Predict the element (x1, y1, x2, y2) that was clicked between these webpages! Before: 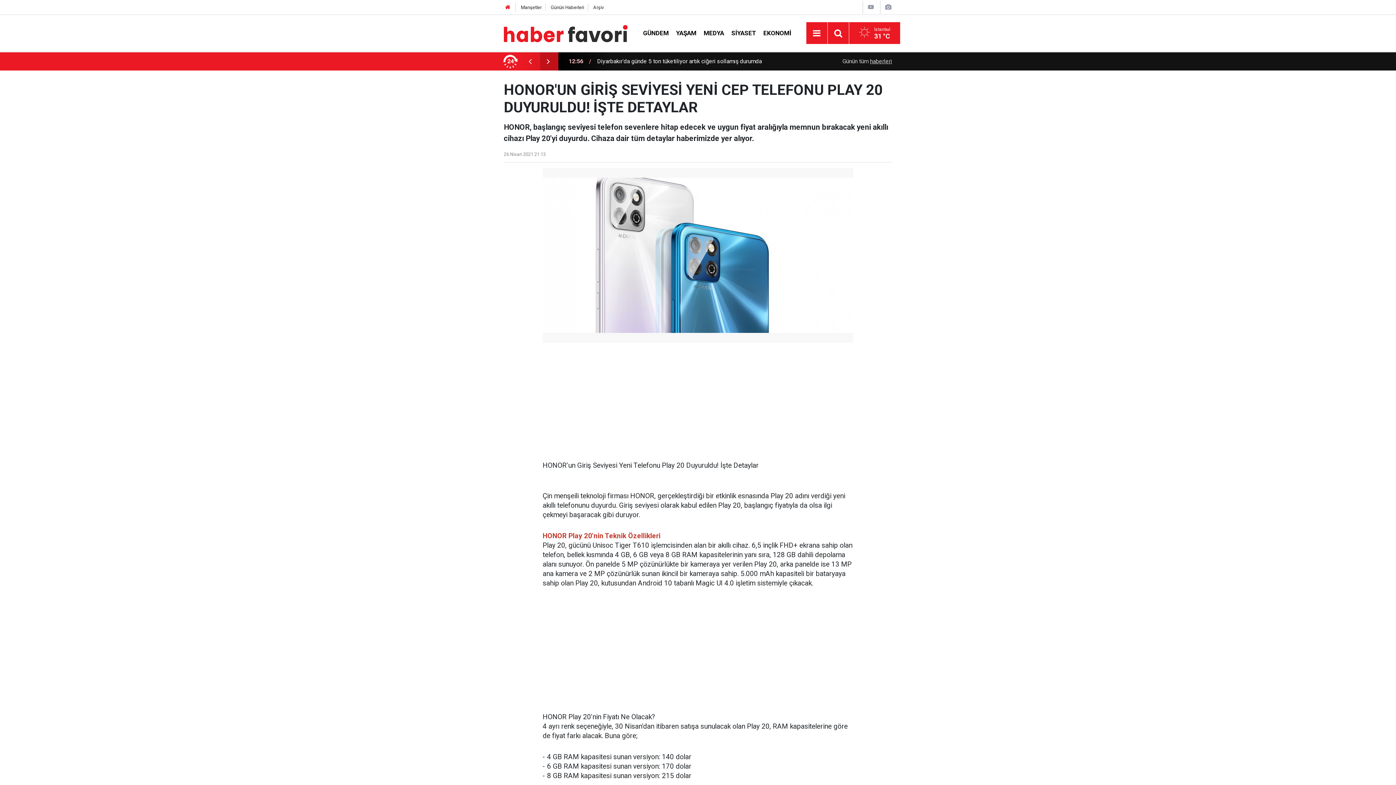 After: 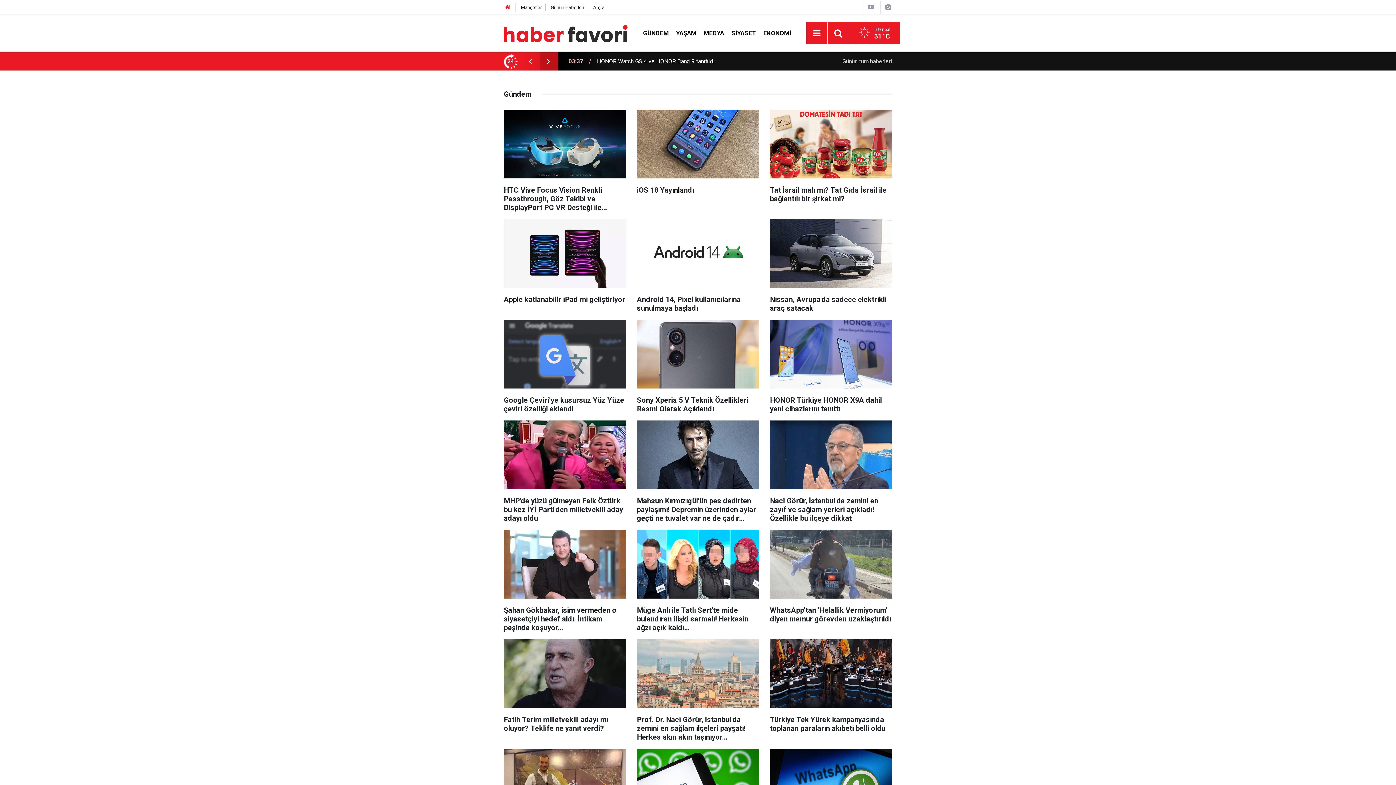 Action: bbox: (639, 29, 672, 36) label: GÜNDEM